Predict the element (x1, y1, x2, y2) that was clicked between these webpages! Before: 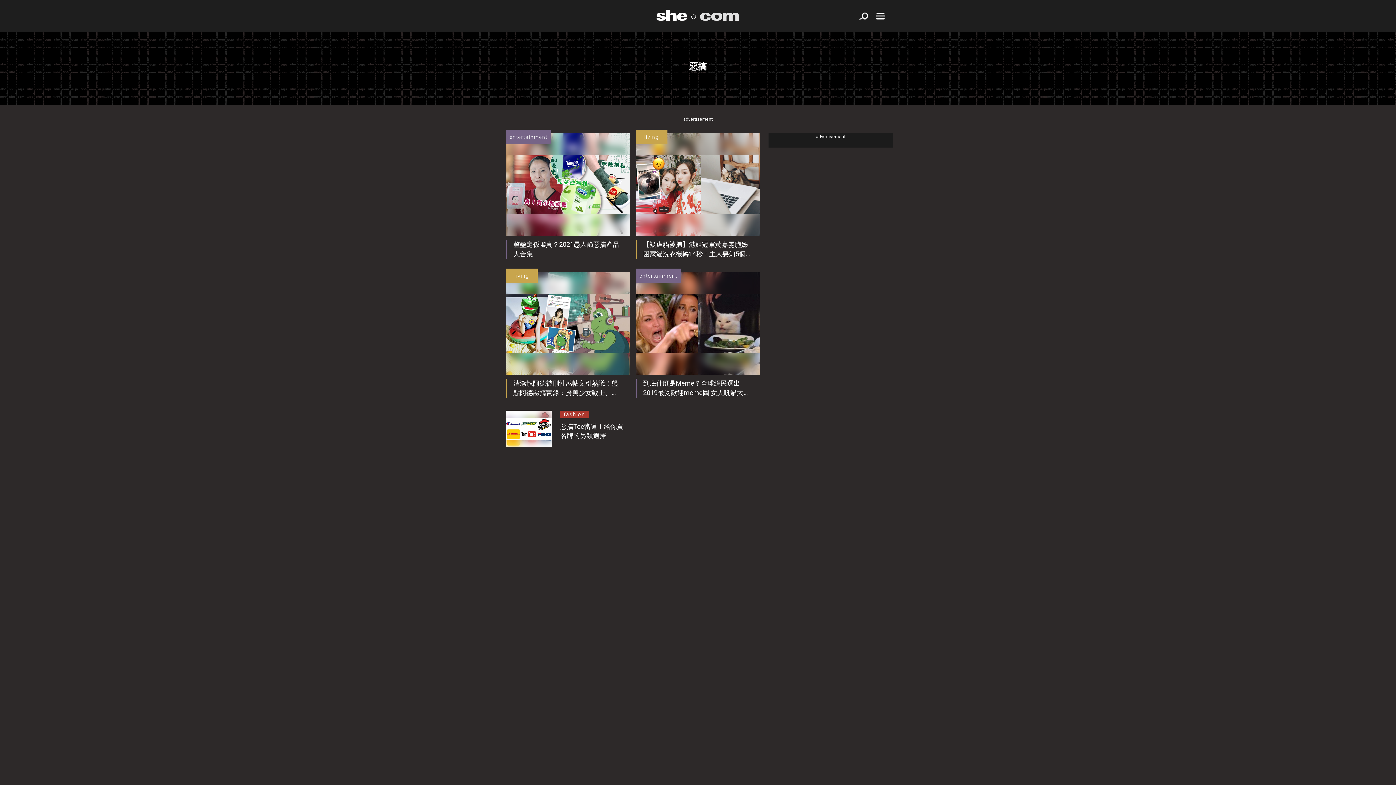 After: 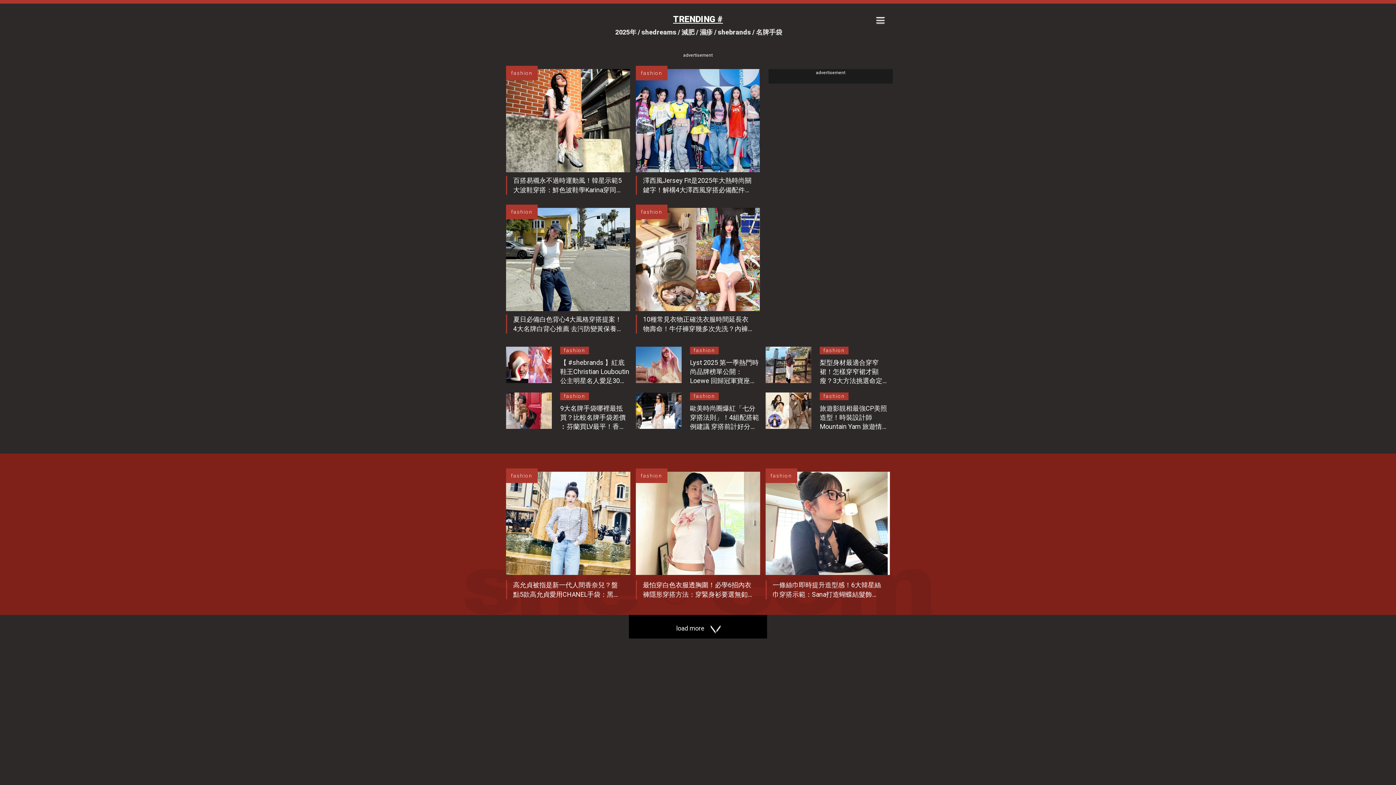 Action: label: fashion bbox: (560, 410, 629, 418)